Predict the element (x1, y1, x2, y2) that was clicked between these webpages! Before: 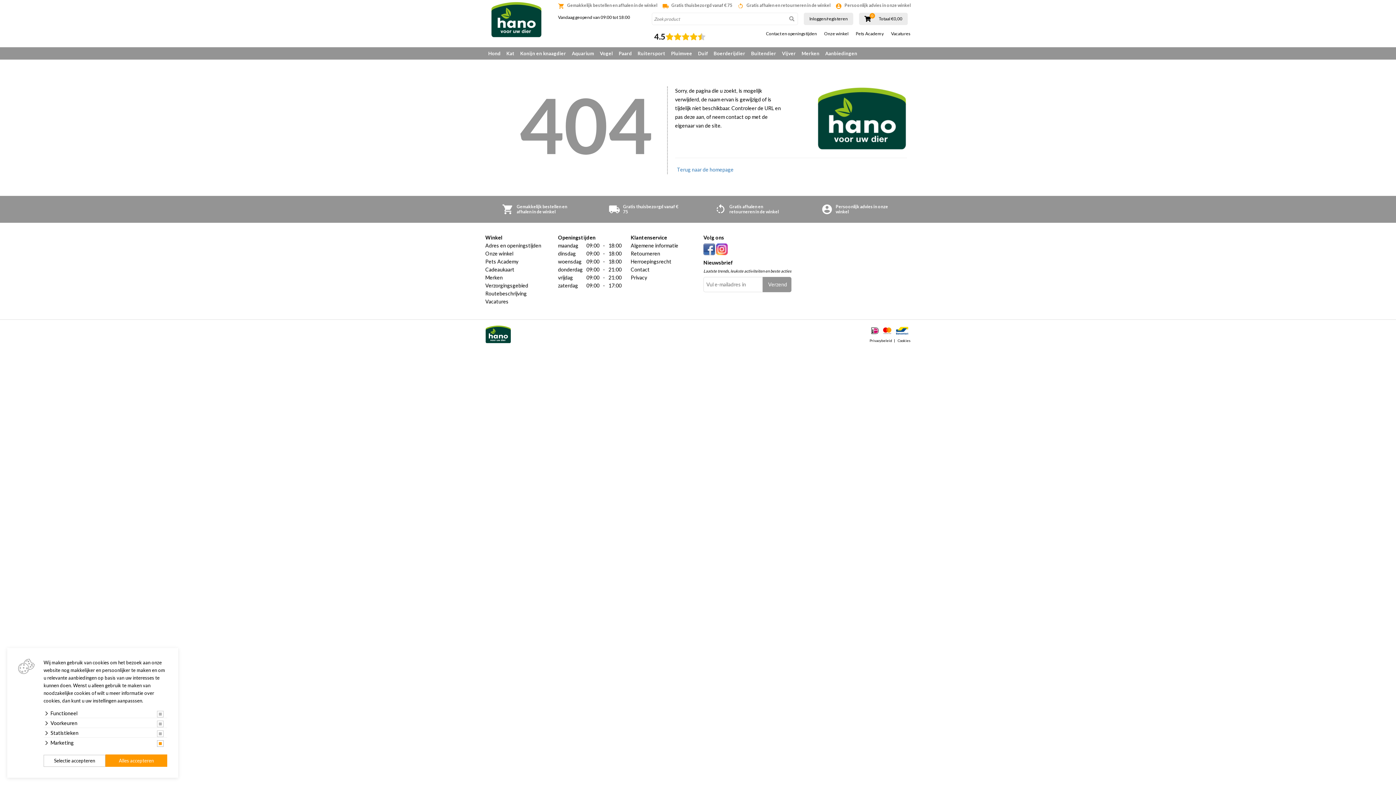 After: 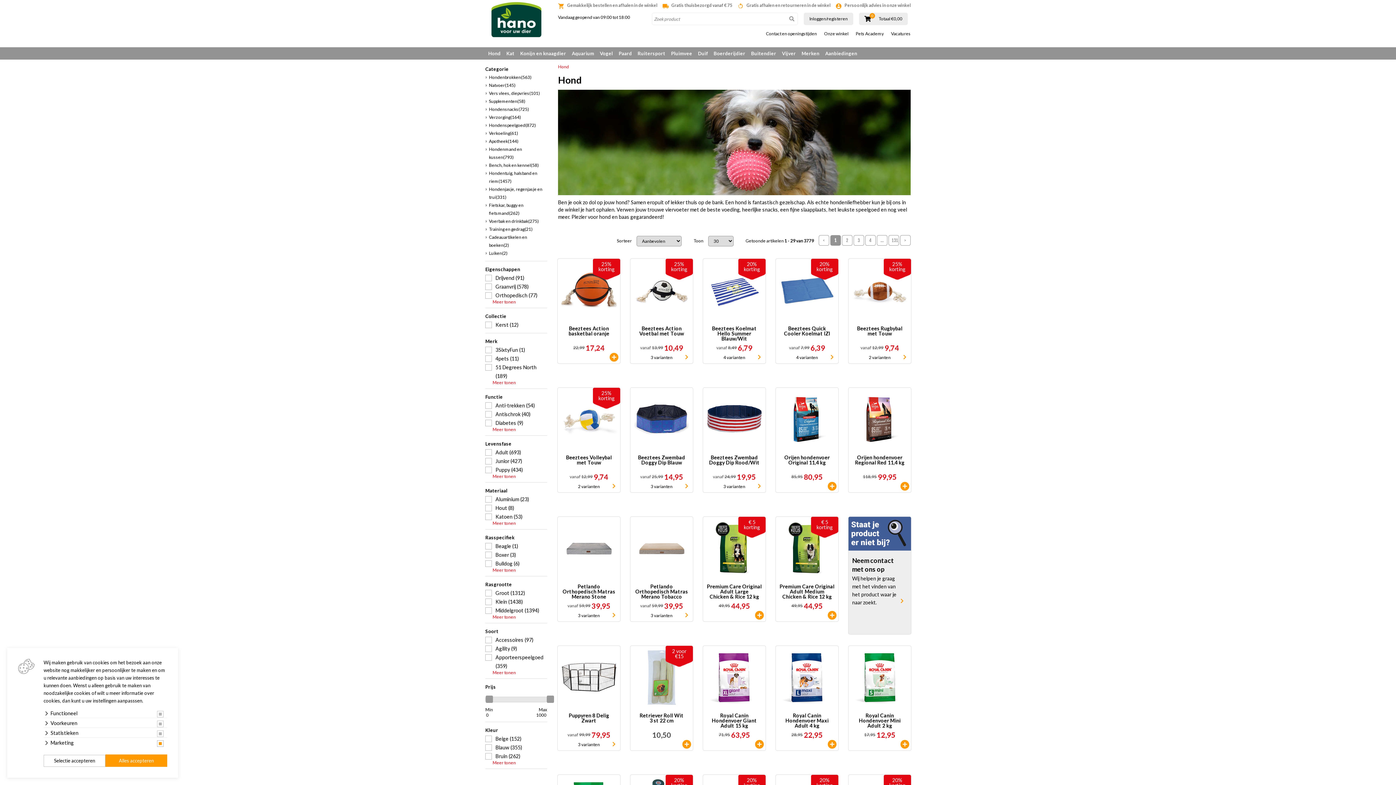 Action: bbox: (485, 47, 503, 59) label: Hond